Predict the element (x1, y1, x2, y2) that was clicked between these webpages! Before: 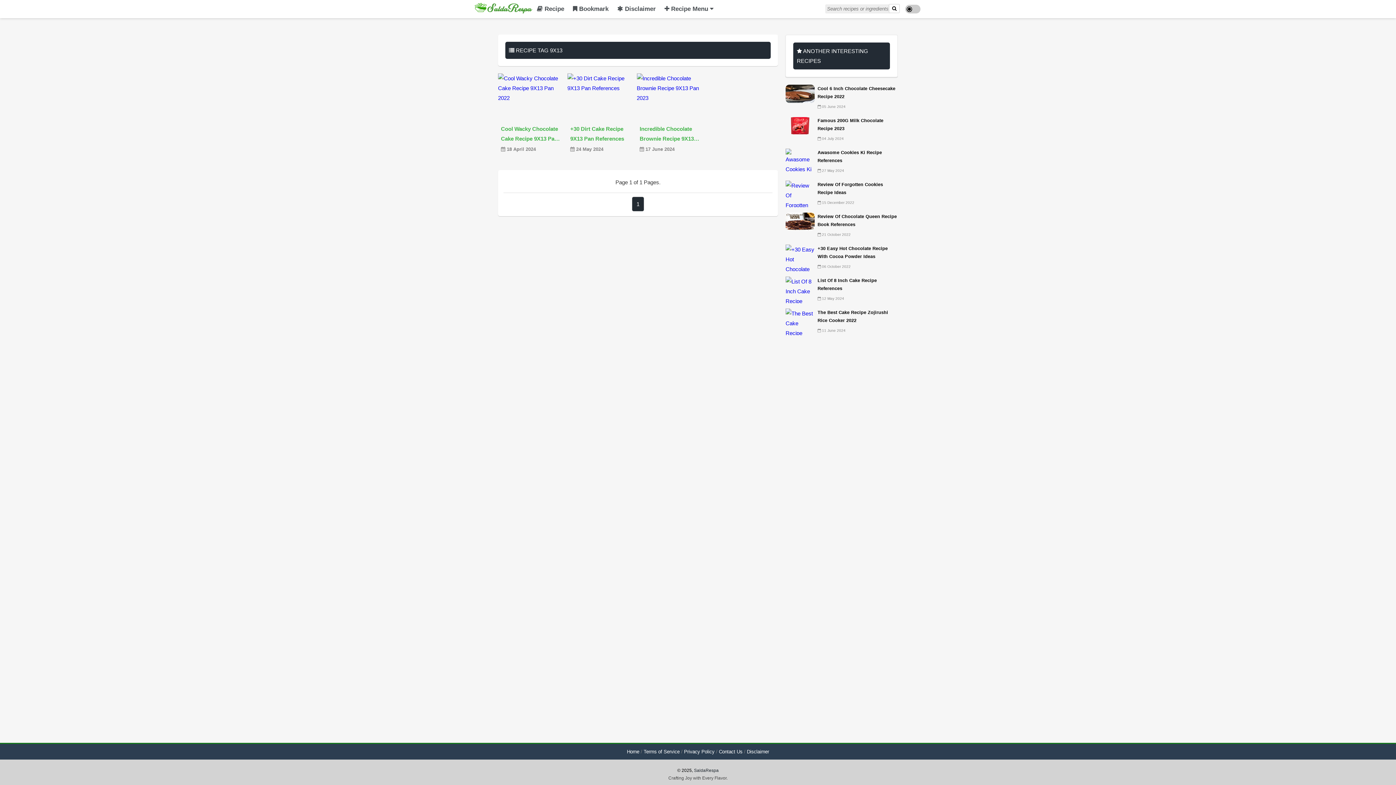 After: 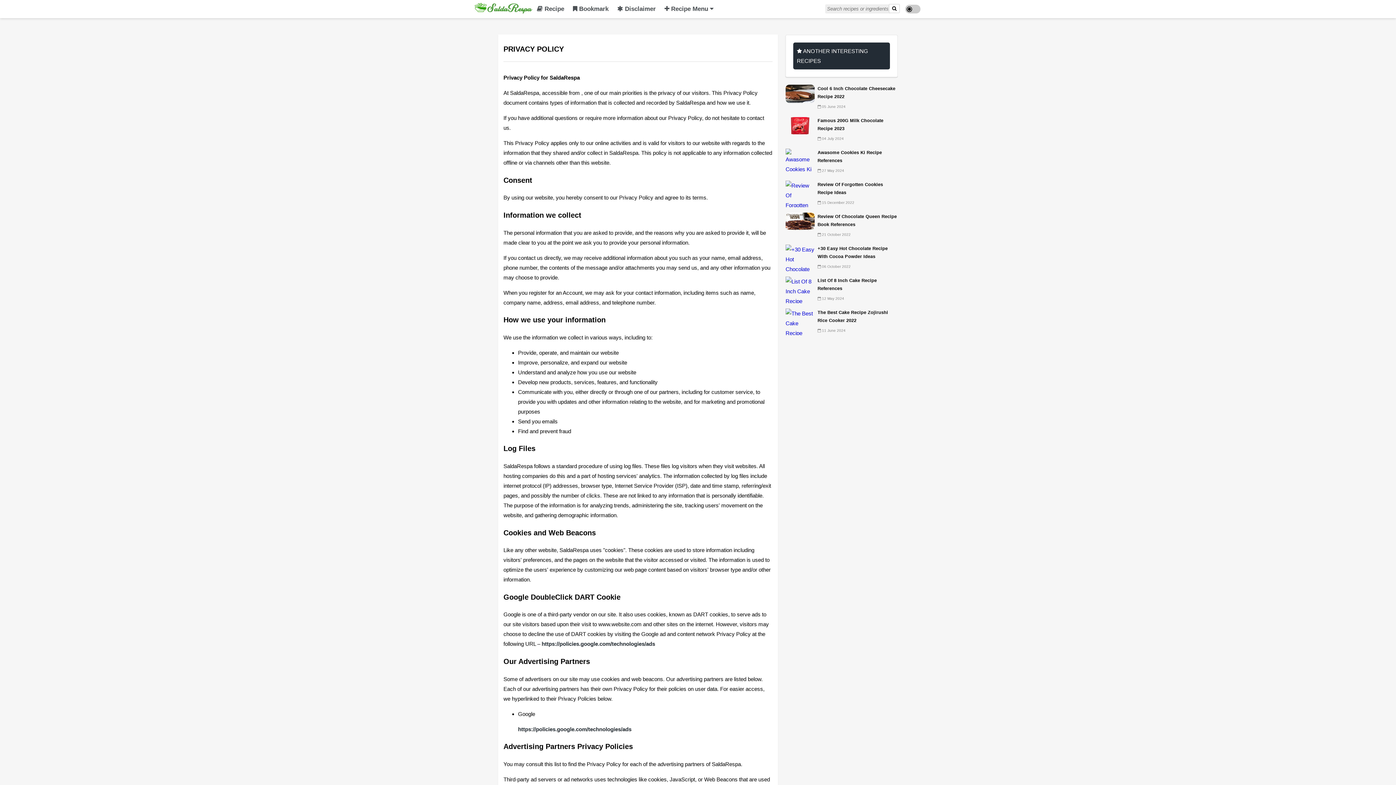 Action: label: Privacy Policy bbox: (684, 749, 714, 754)